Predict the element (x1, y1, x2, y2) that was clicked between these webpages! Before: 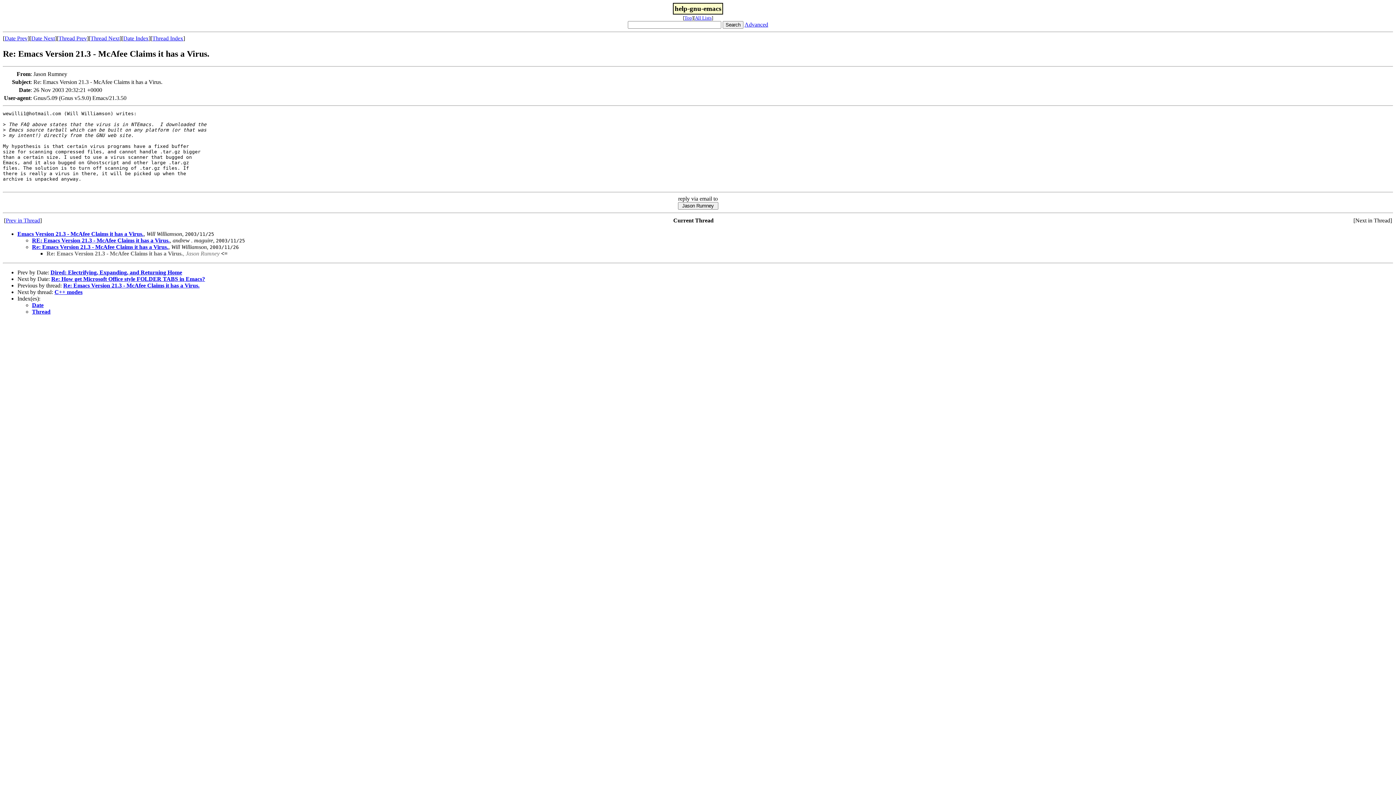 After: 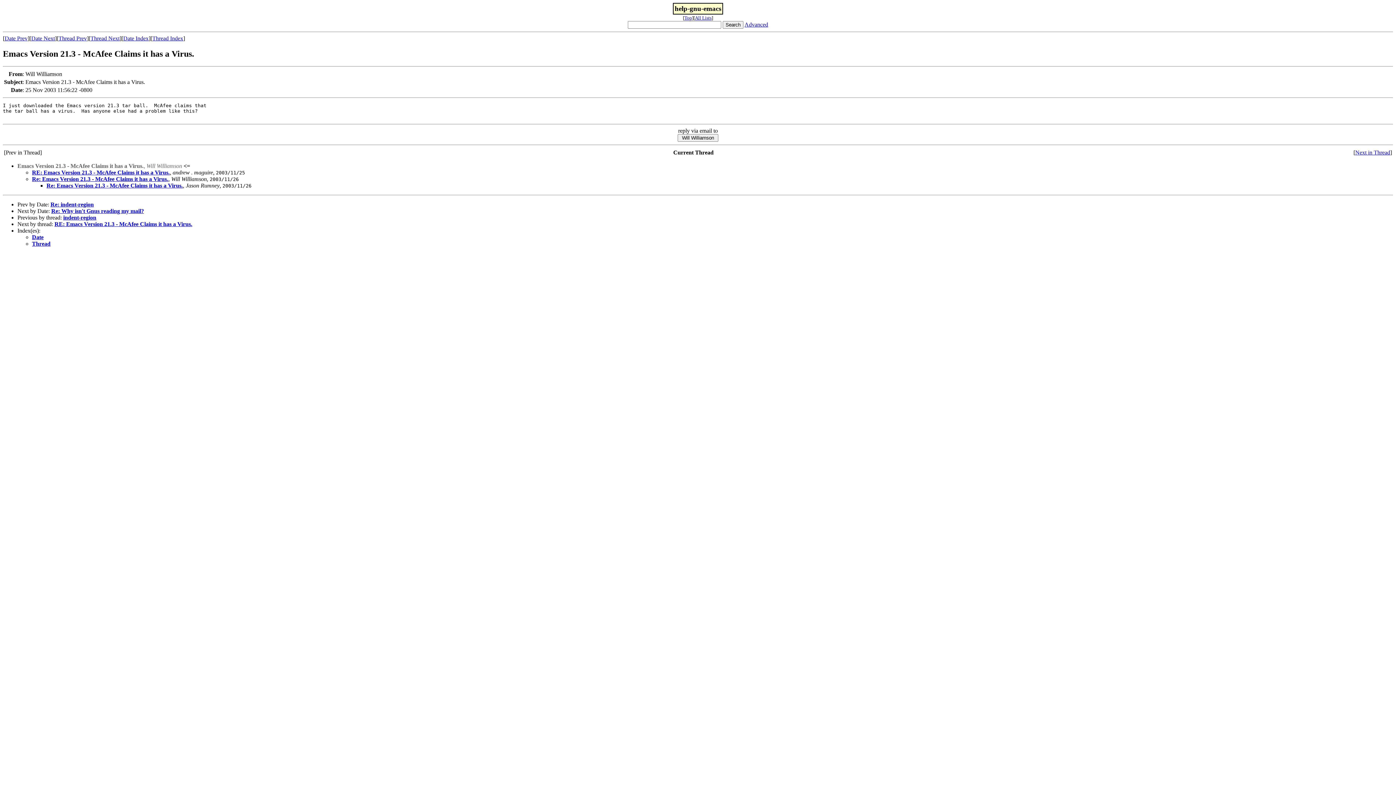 Action: label: Emacs Version 21.3 - McAfee Claims it has a Virus. bbox: (17, 230, 143, 237)